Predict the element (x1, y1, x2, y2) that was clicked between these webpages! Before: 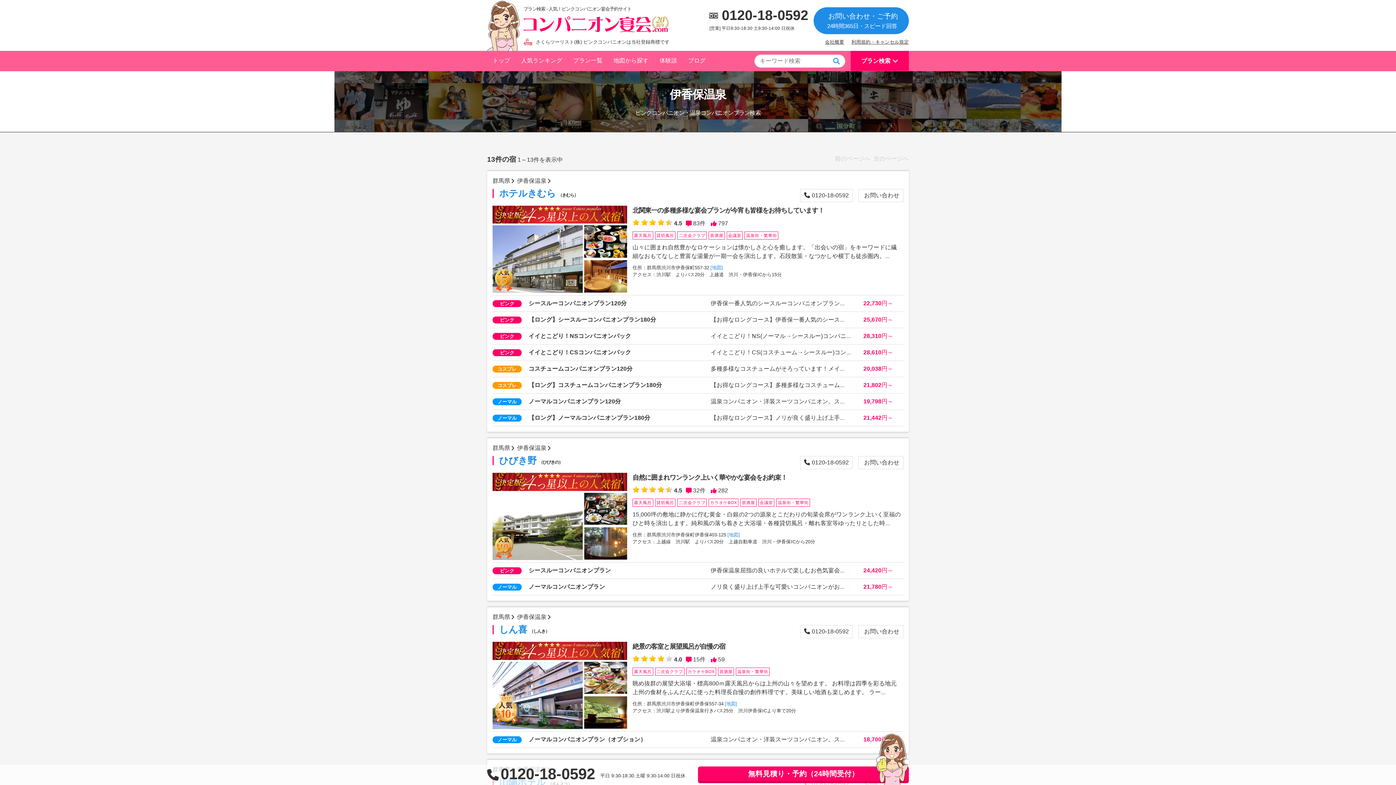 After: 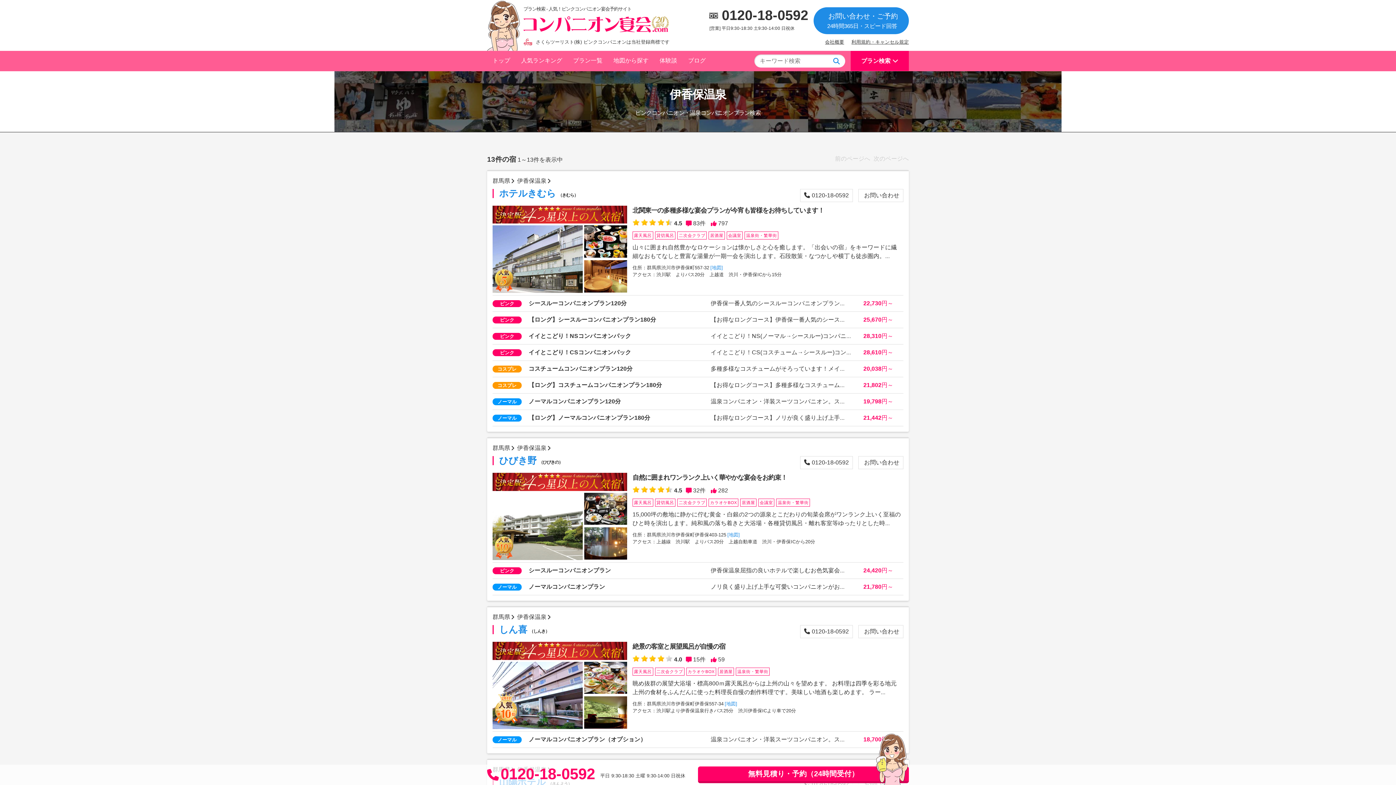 Action: label: 0120-18-0592 bbox: (487, 766, 595, 782)